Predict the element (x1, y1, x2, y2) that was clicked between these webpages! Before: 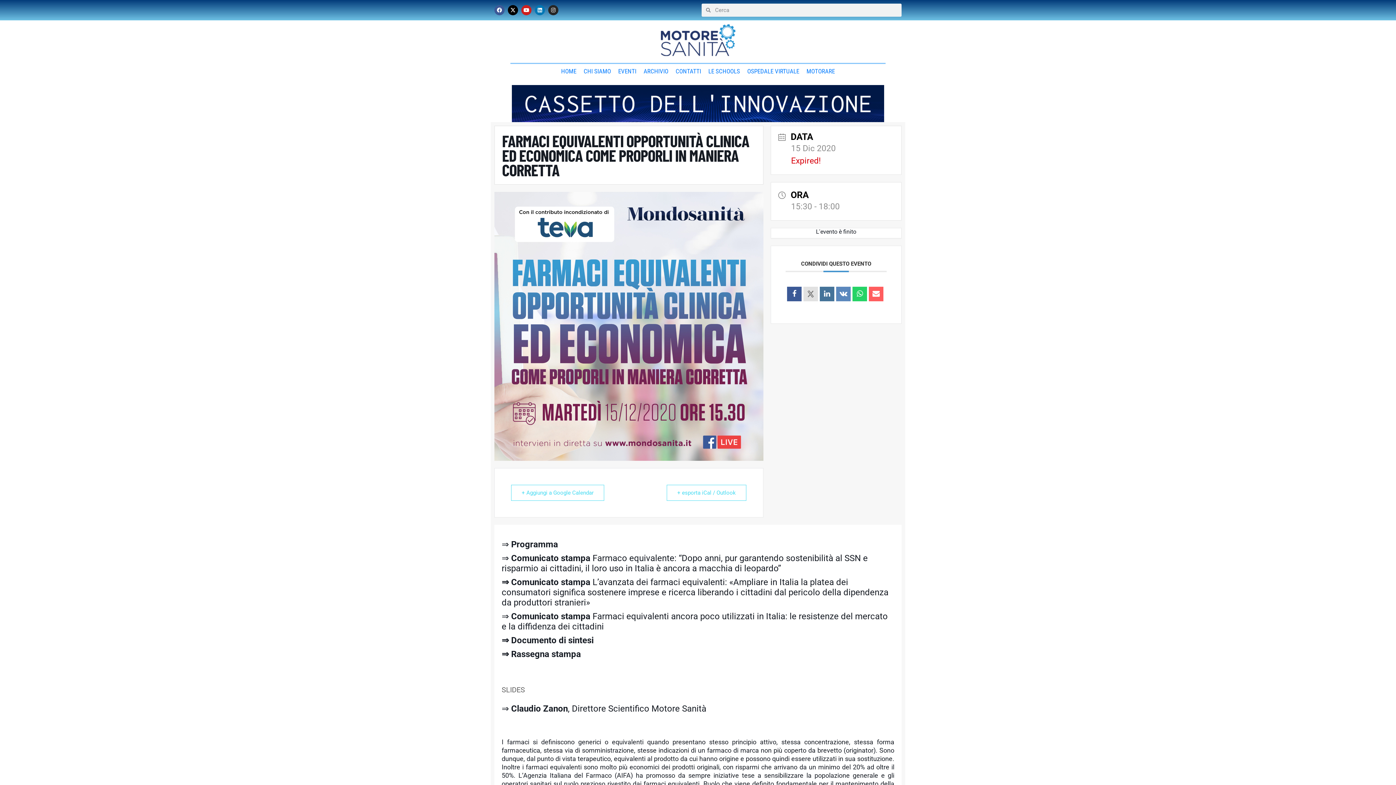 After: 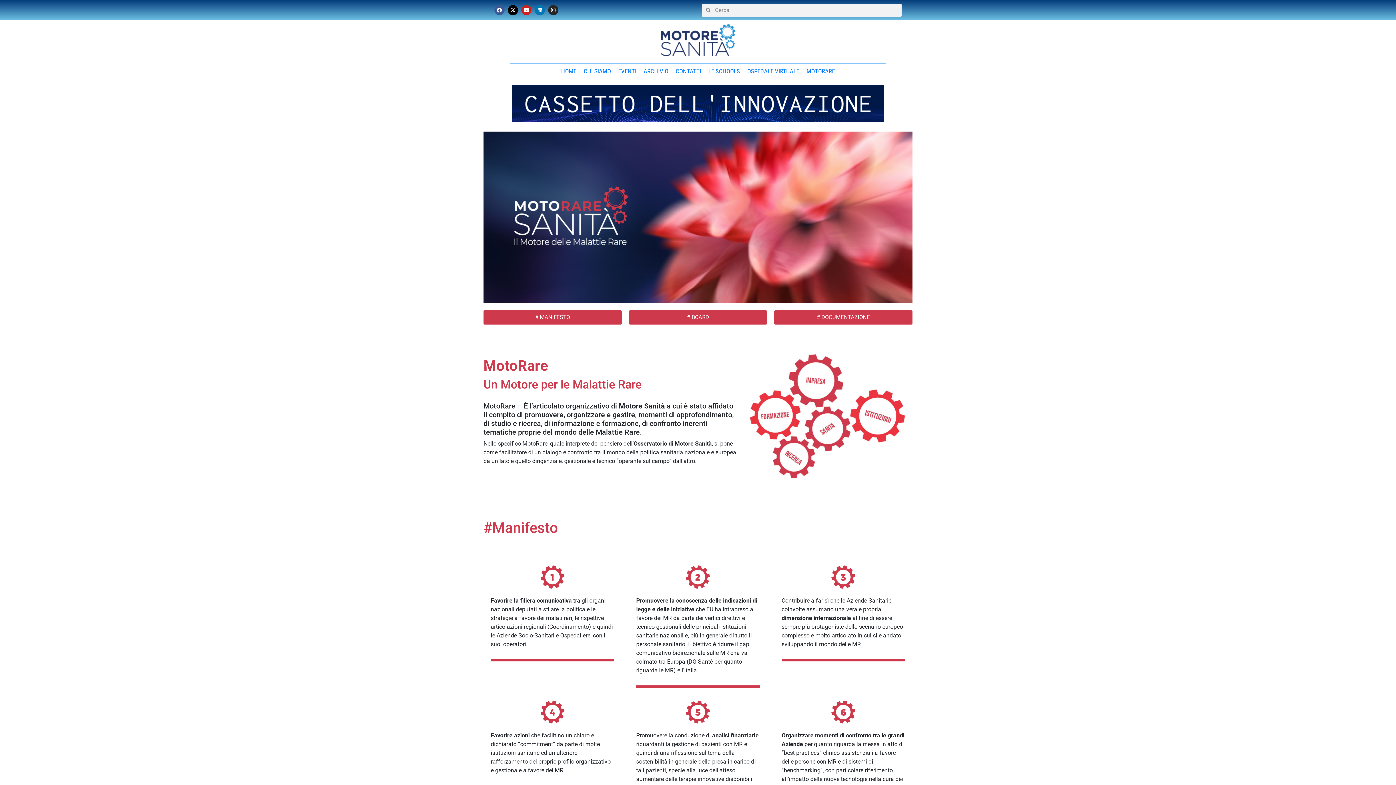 Action: bbox: (806, 66, 835, 76) label: MOTORARE